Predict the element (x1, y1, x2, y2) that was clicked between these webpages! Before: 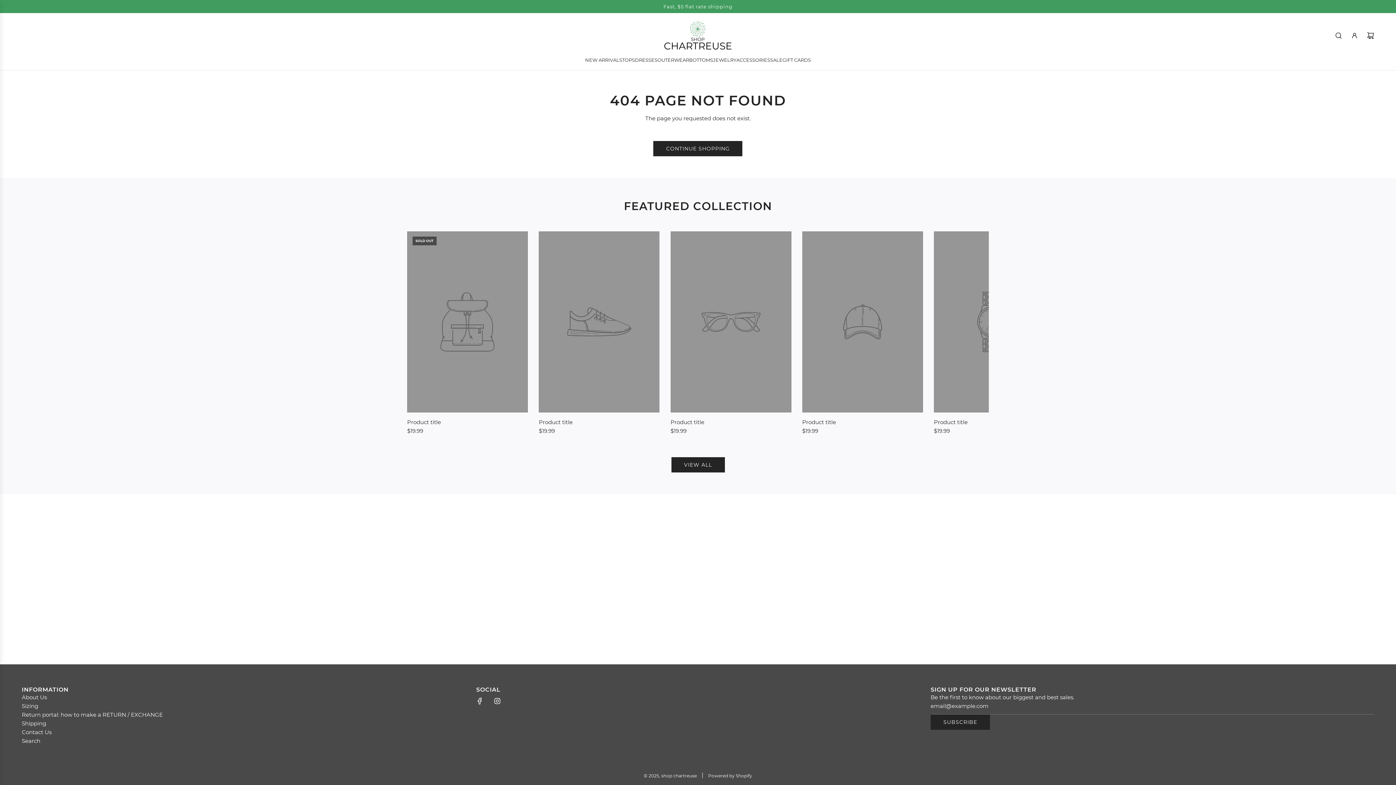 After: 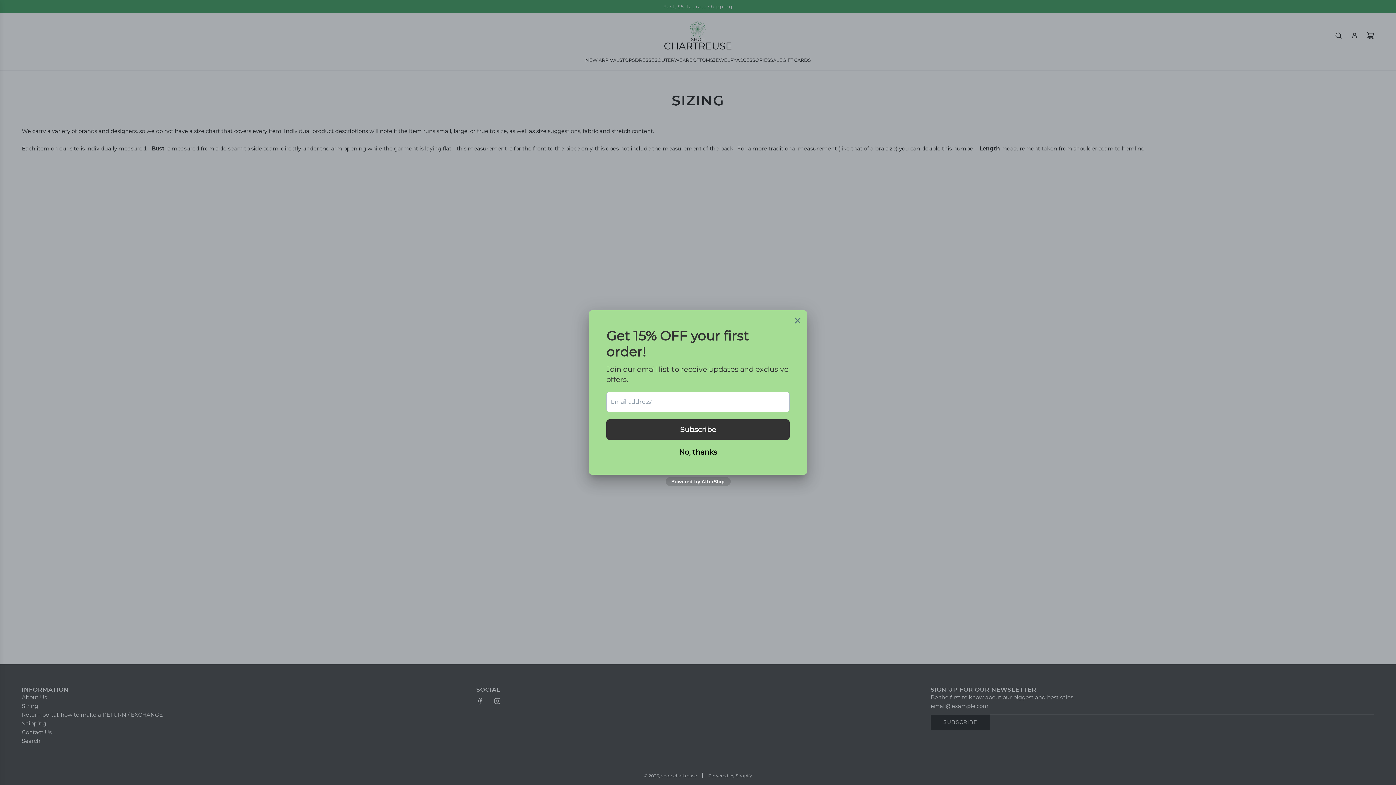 Action: bbox: (21, 703, 38, 709) label: Sizing